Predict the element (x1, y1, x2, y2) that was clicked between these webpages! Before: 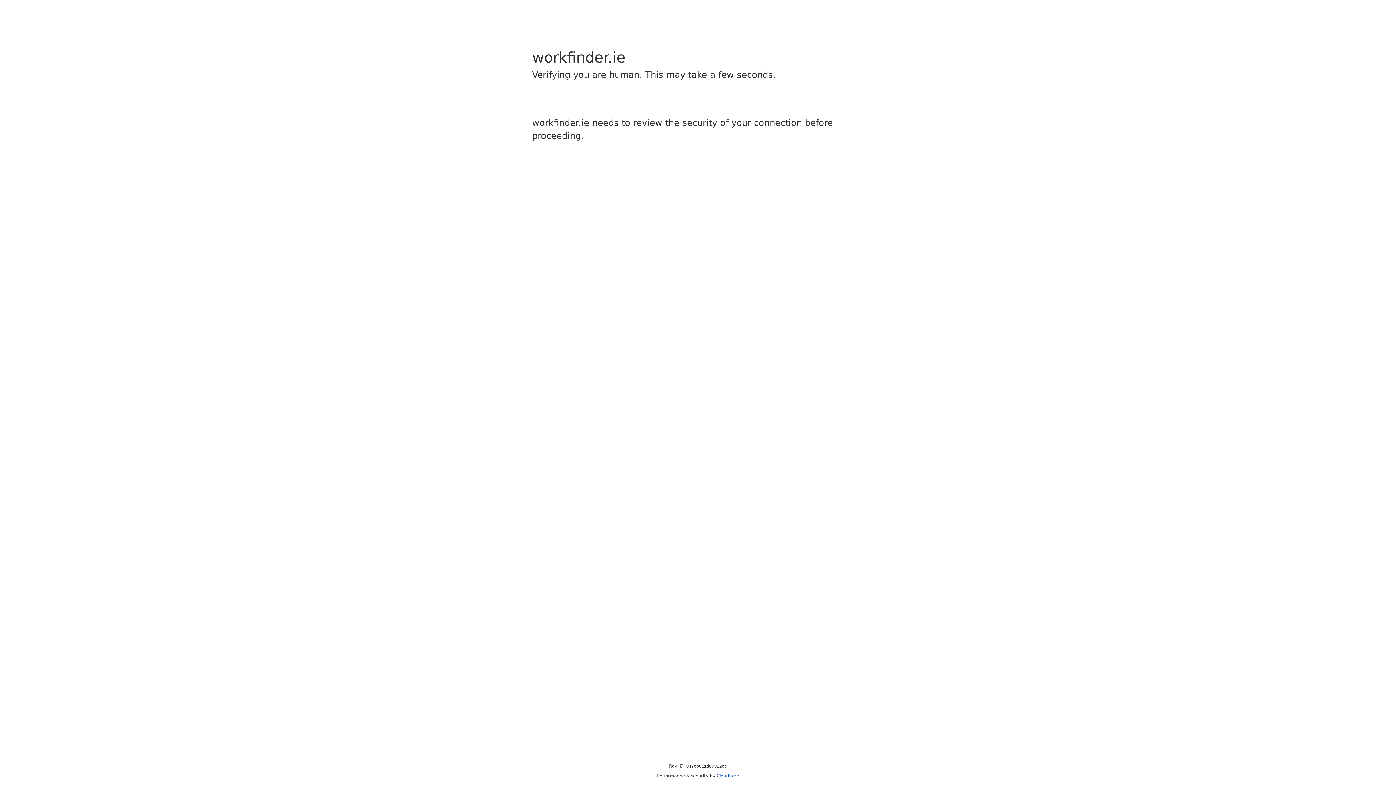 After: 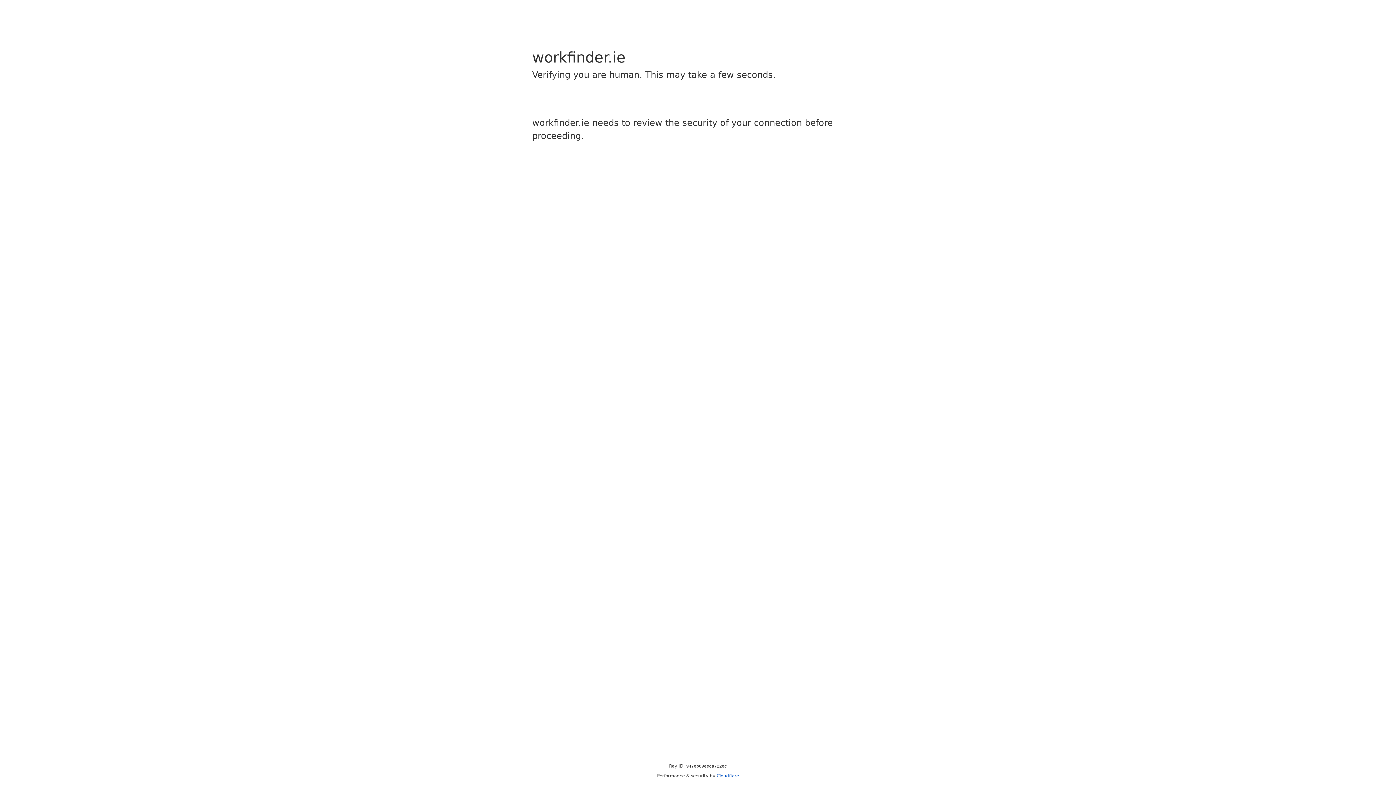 Action: label: Cloudflare bbox: (716, 773, 739, 778)